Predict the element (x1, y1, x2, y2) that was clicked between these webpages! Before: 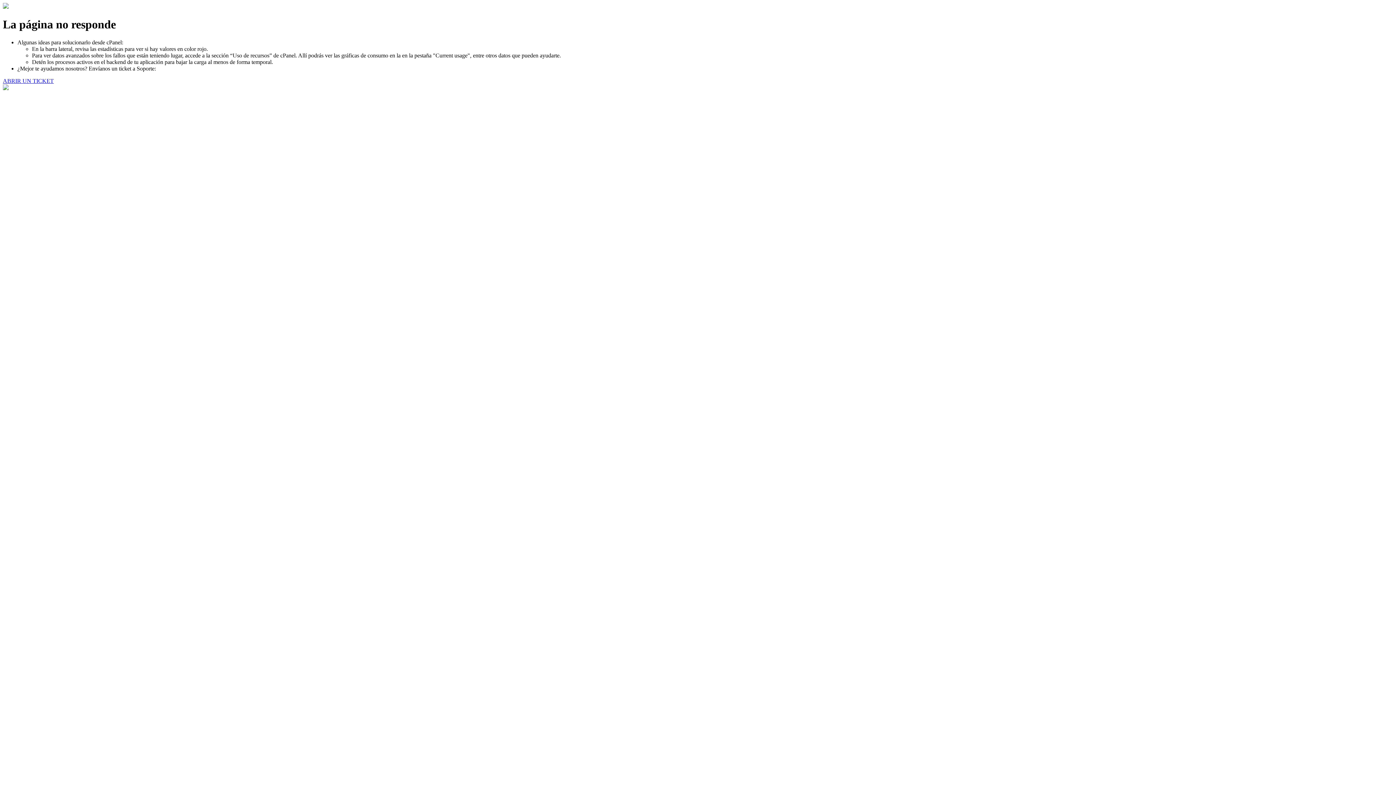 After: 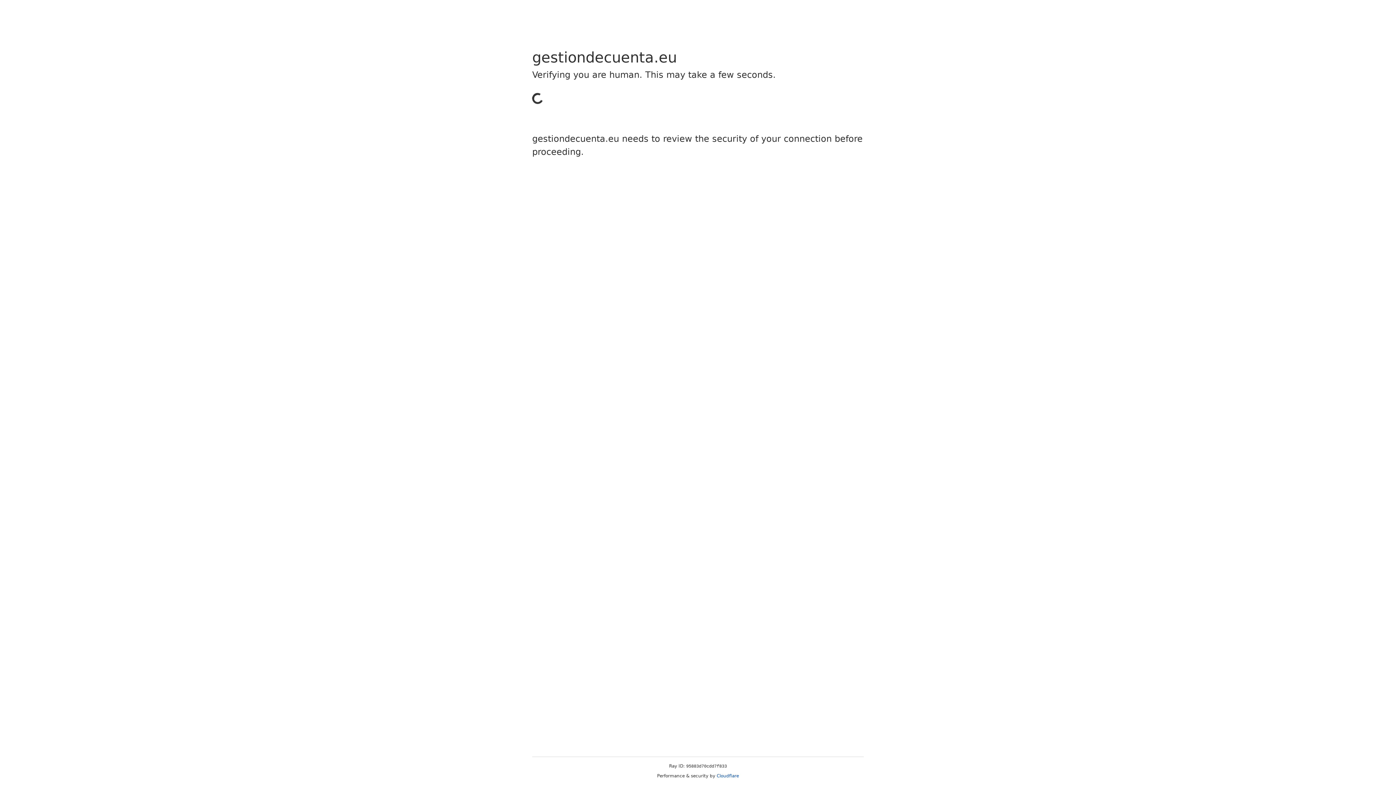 Action: bbox: (2, 77, 53, 83) label: ABRIR UN TICKET